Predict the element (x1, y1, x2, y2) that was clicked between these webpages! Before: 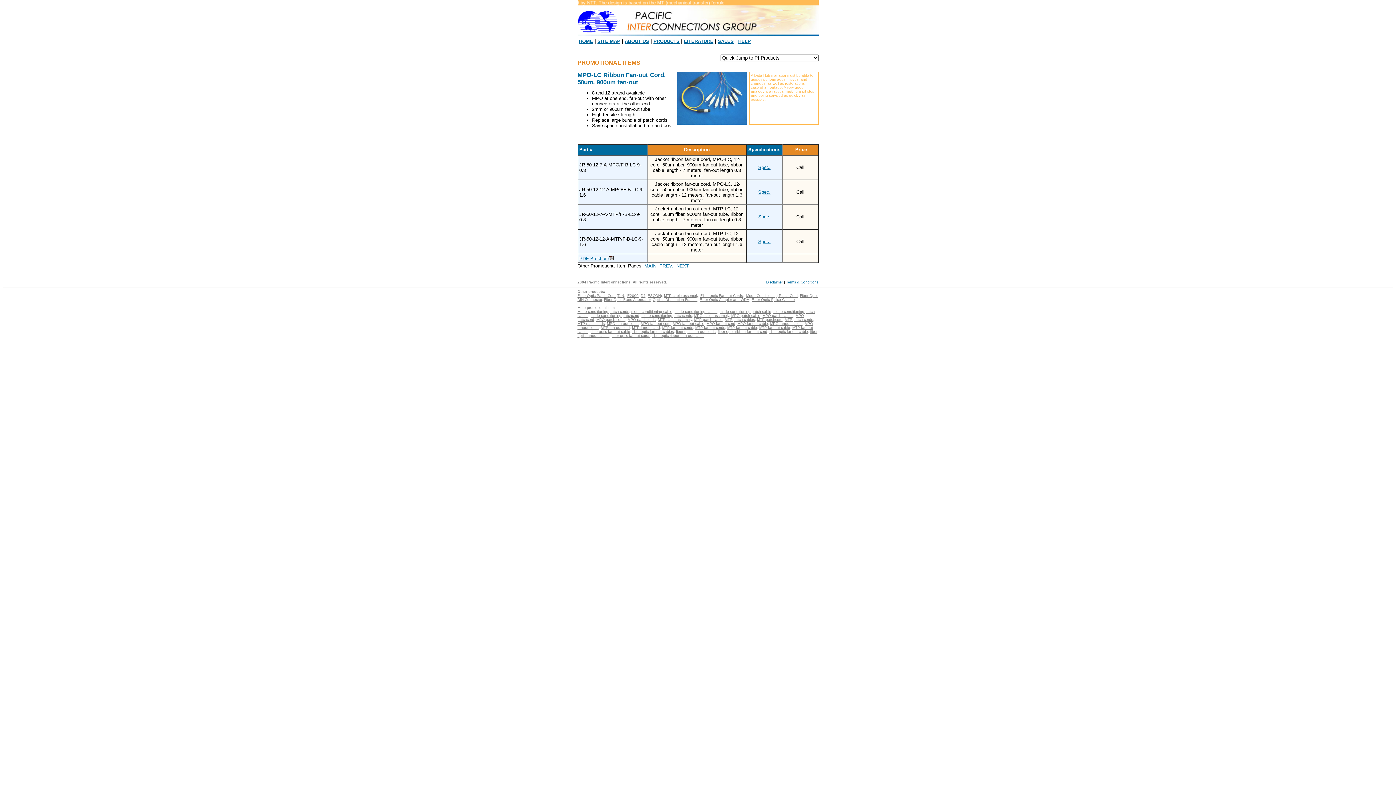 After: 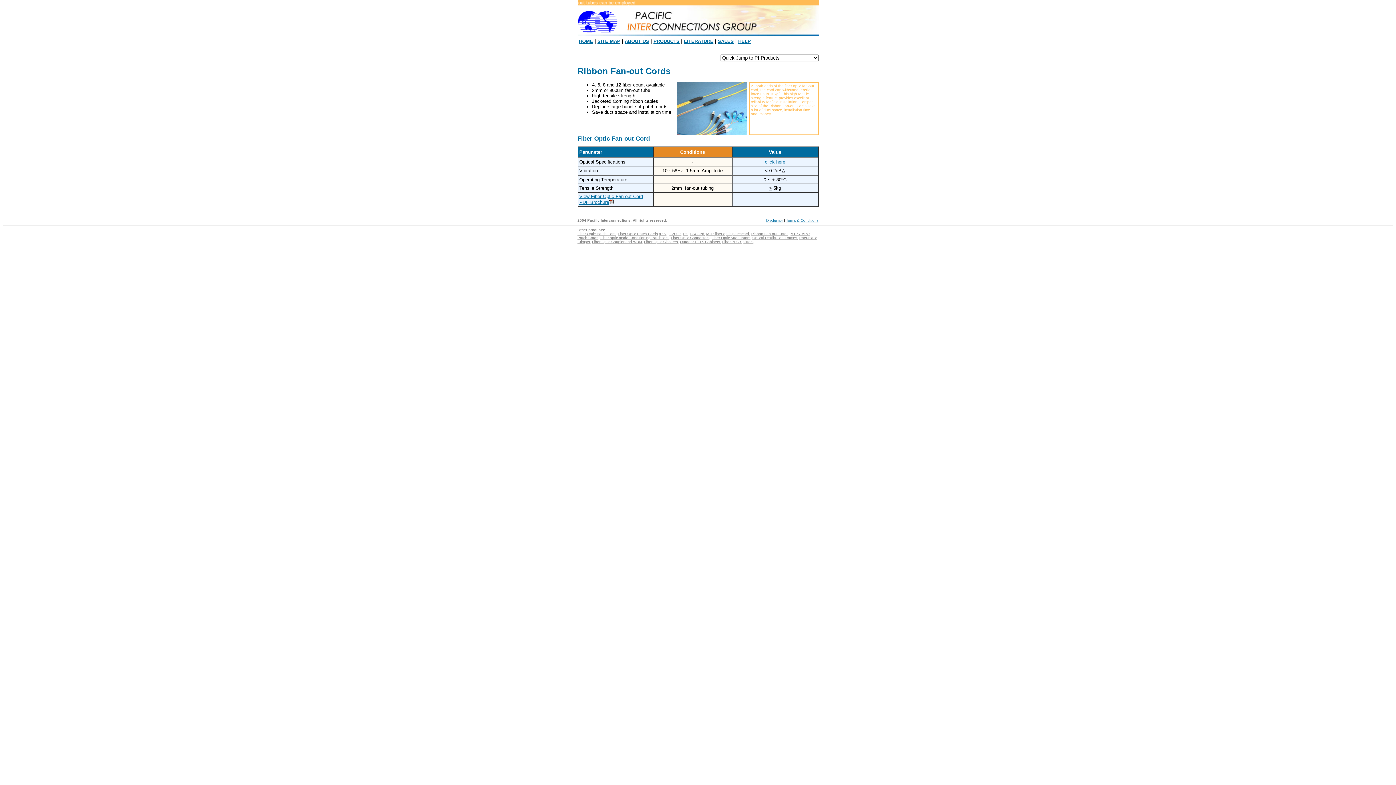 Action: bbox: (758, 214, 770, 219) label: Spec.